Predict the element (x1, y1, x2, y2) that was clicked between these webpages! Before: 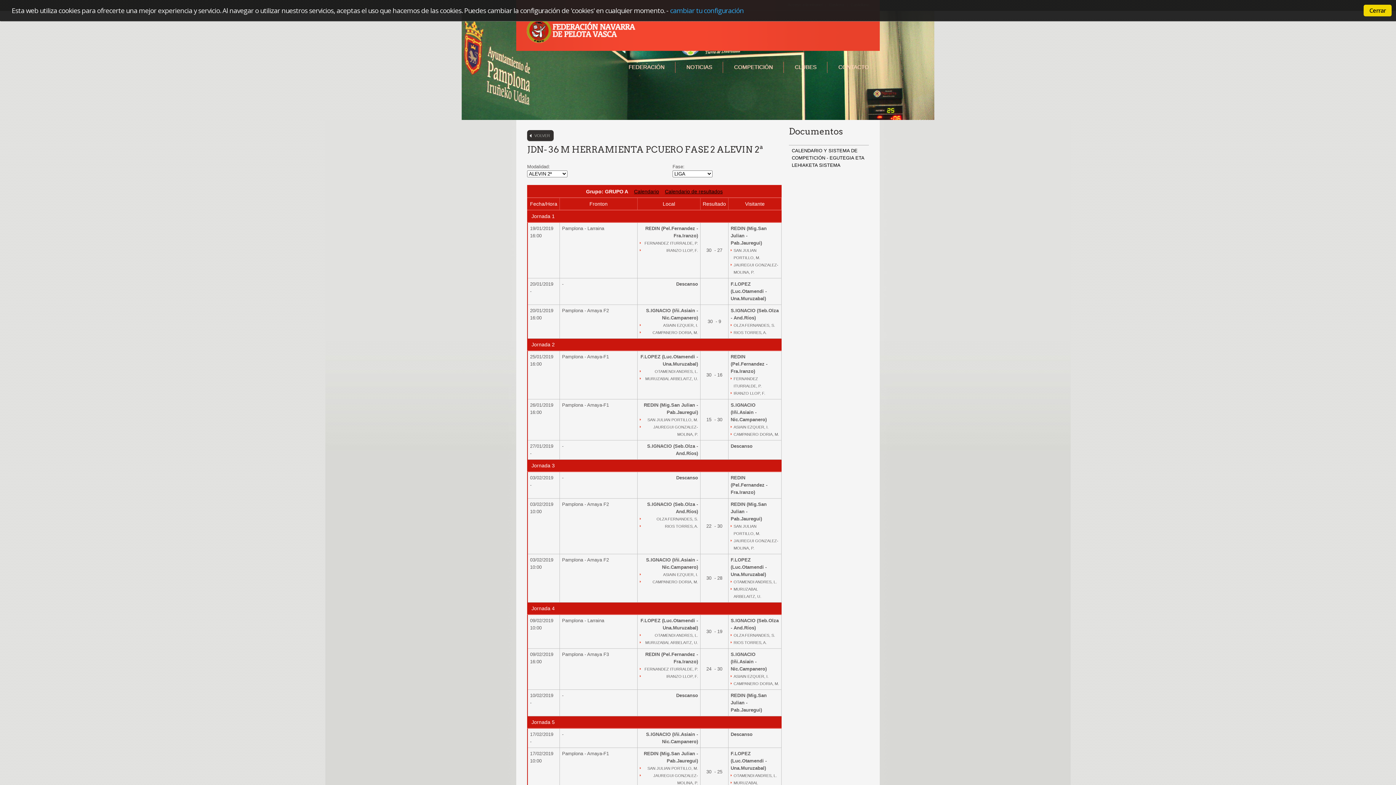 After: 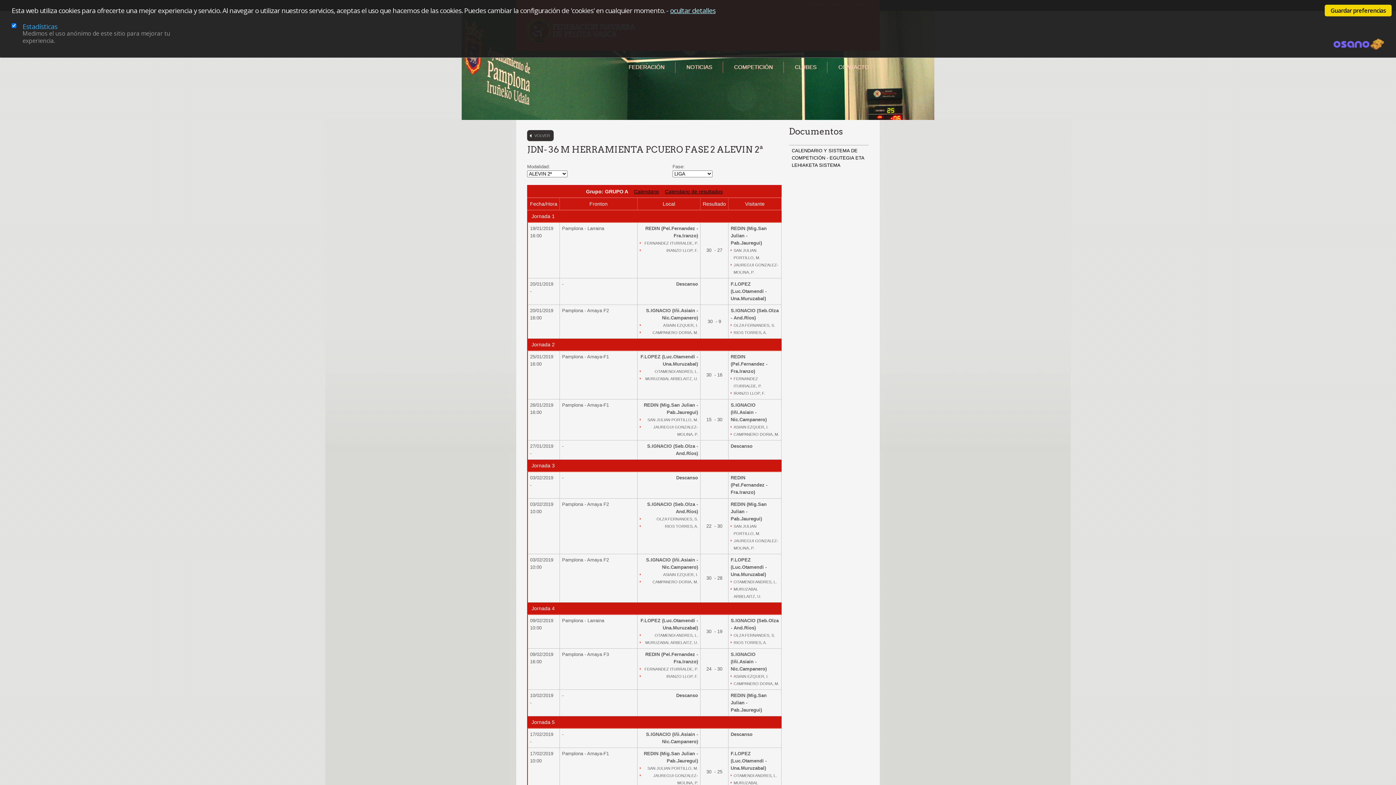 Action: label: cambiar tu configuración bbox: (670, 5, 743, 14)